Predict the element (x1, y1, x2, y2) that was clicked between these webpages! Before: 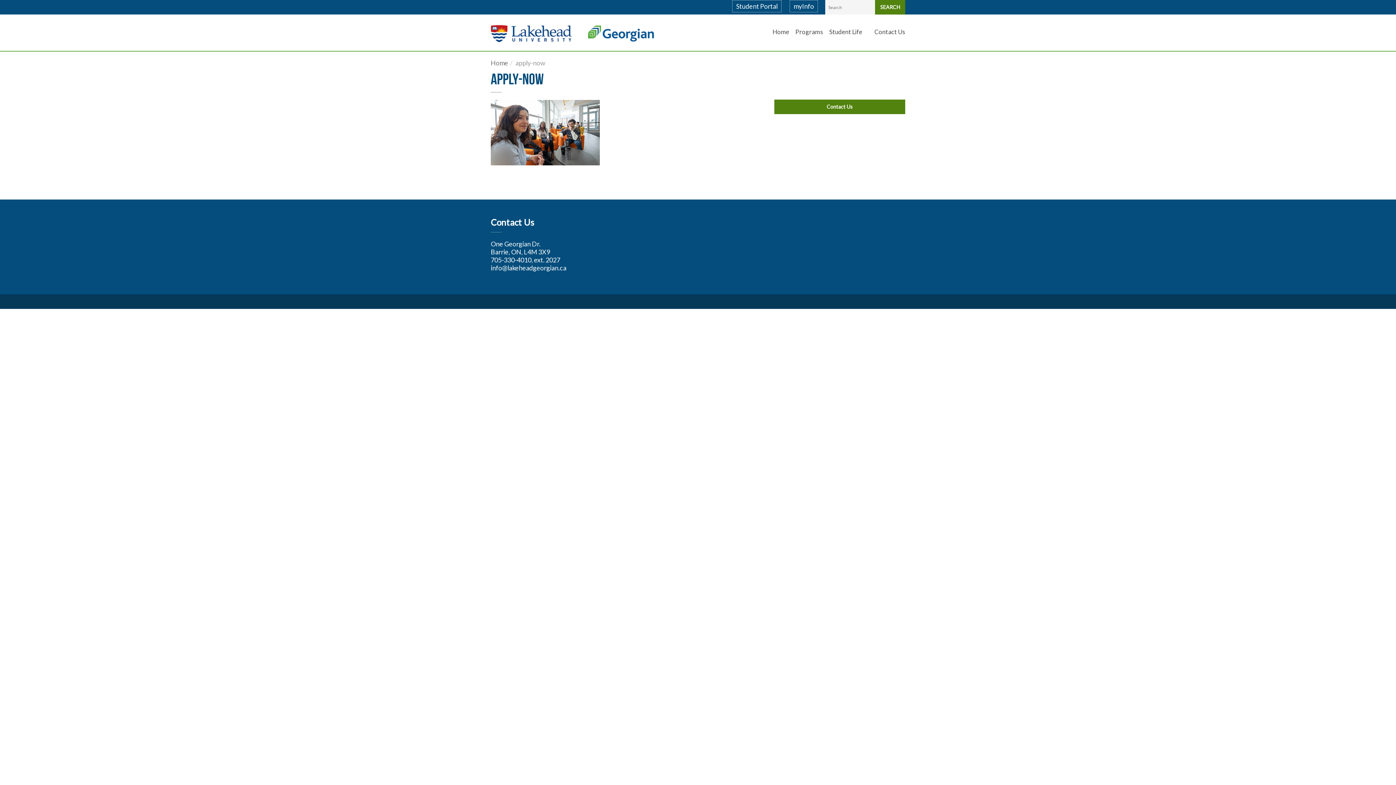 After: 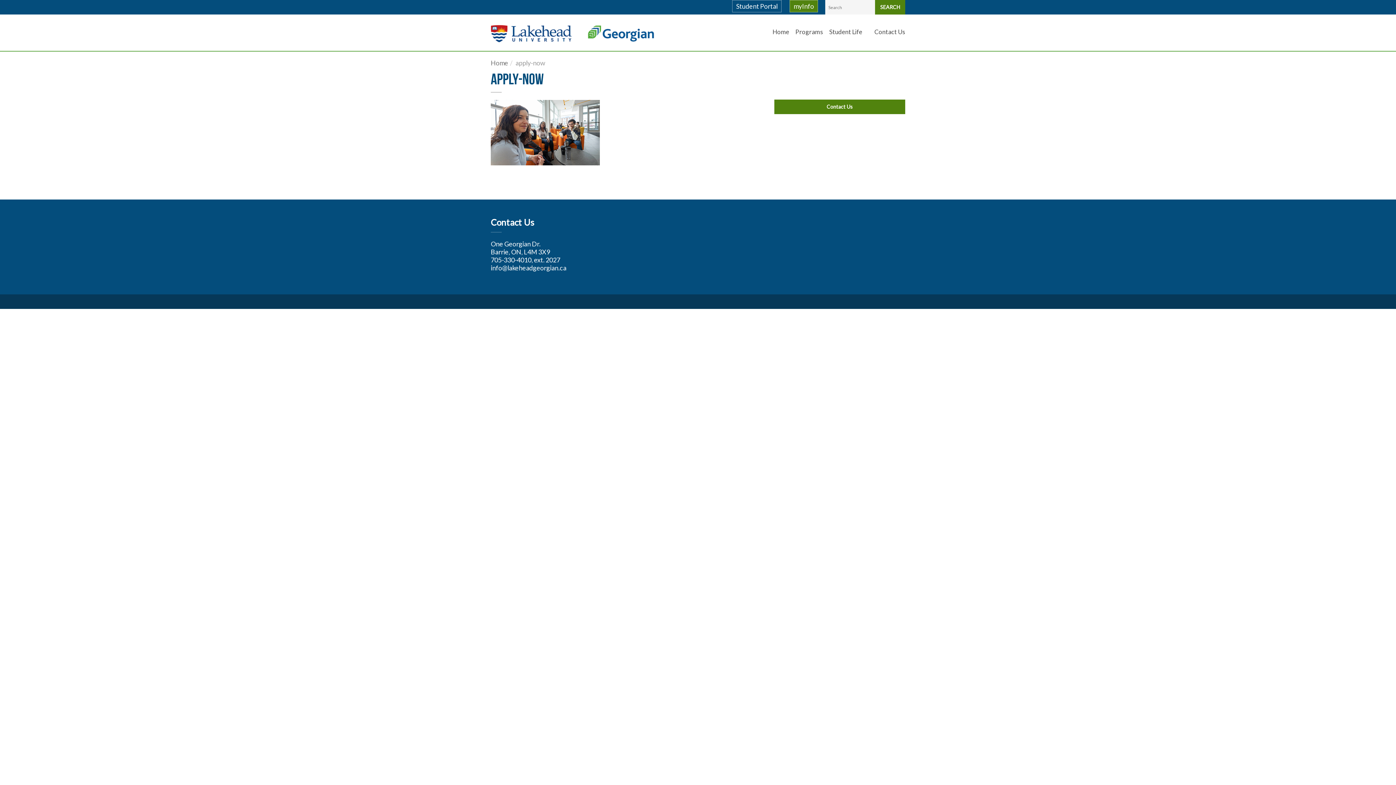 Action: bbox: (793, 2, 814, 10) label: myInfo